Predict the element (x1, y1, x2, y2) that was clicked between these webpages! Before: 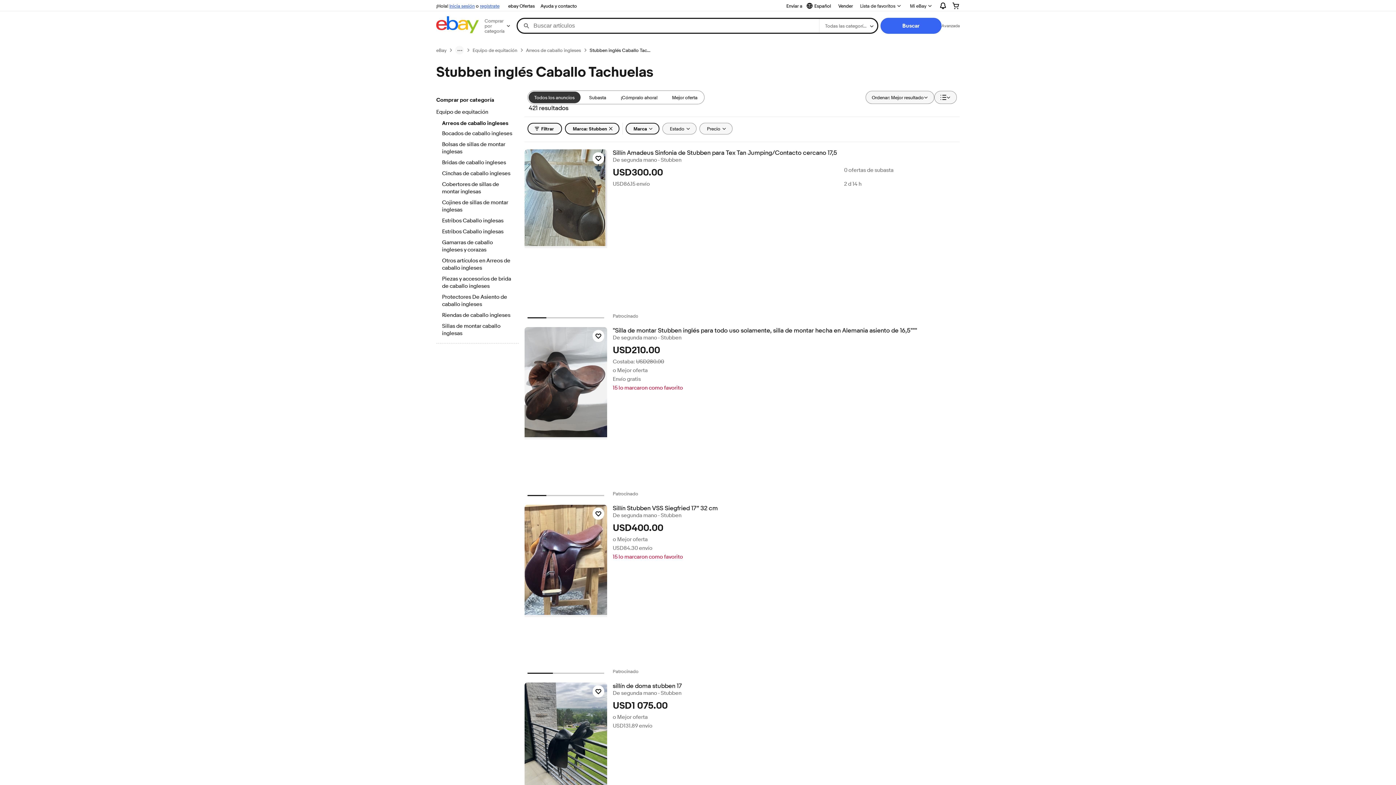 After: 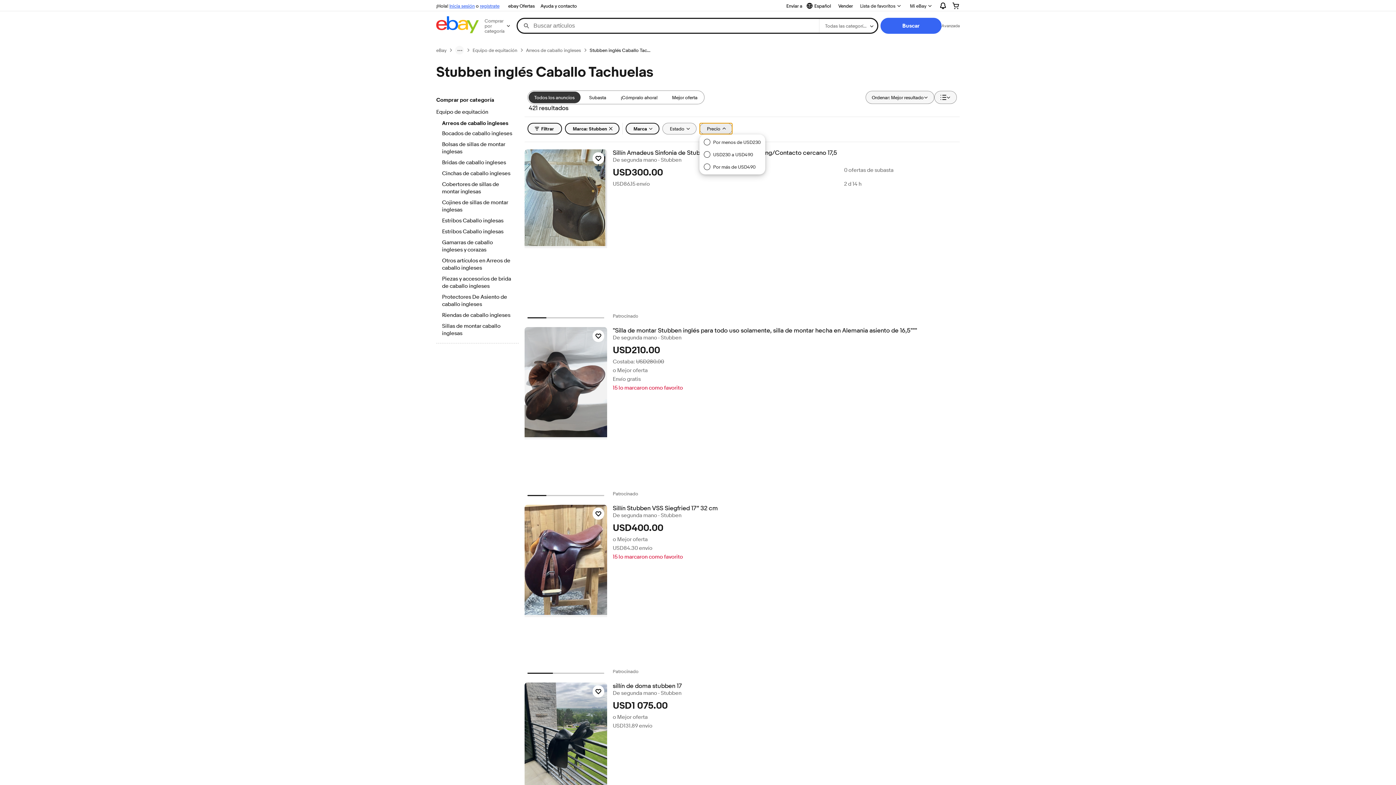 Action: label: Precio bbox: (699, 122, 732, 134)